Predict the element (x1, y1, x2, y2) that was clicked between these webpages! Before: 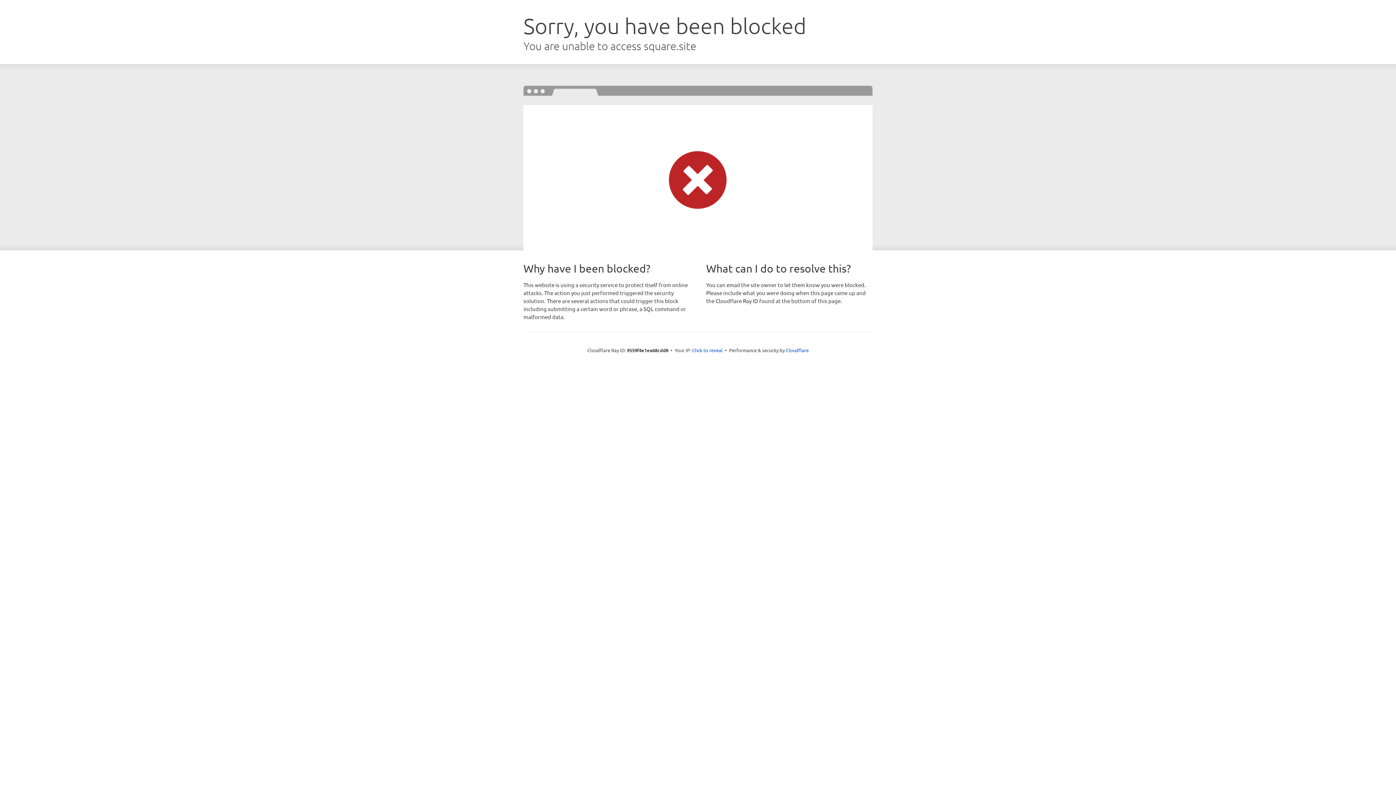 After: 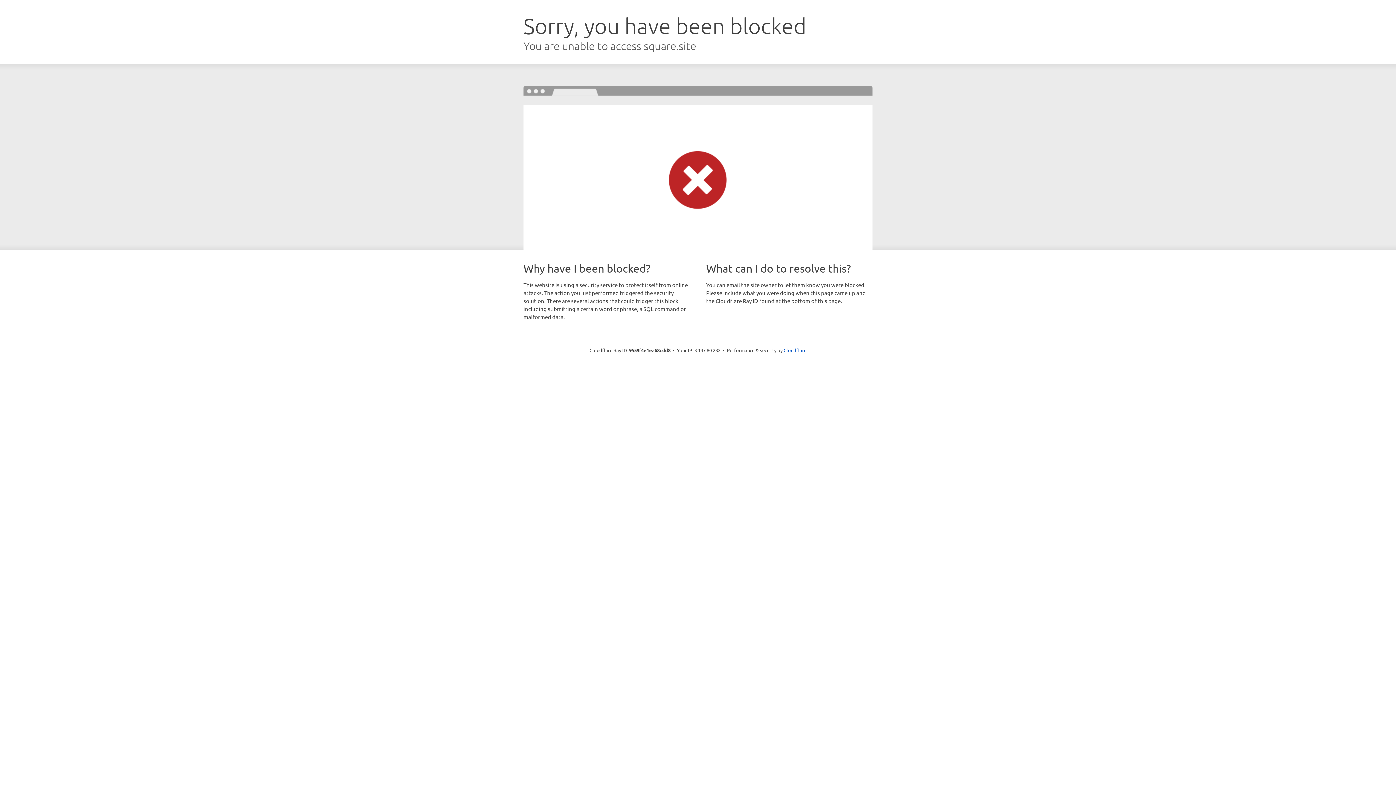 Action: label: Click to reveal bbox: (692, 346, 722, 353)